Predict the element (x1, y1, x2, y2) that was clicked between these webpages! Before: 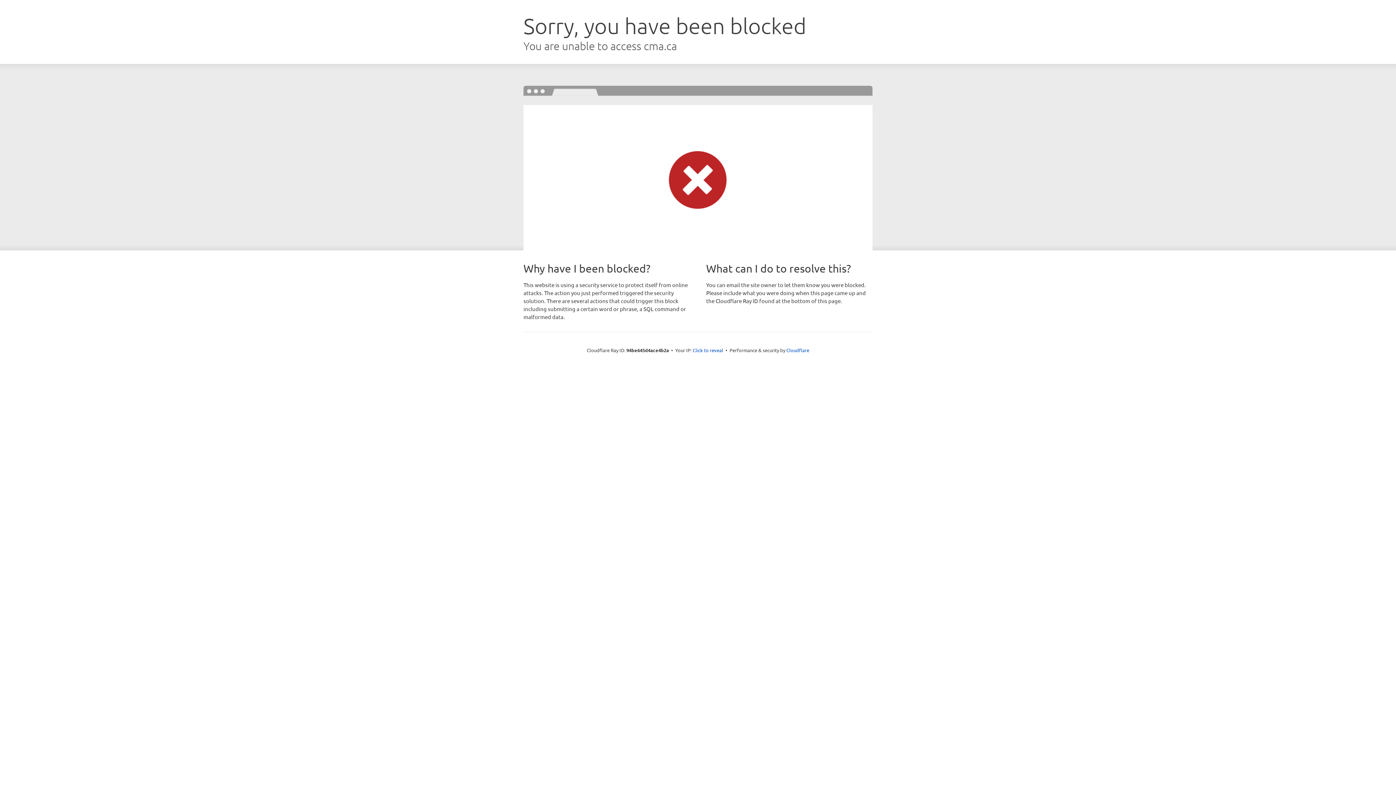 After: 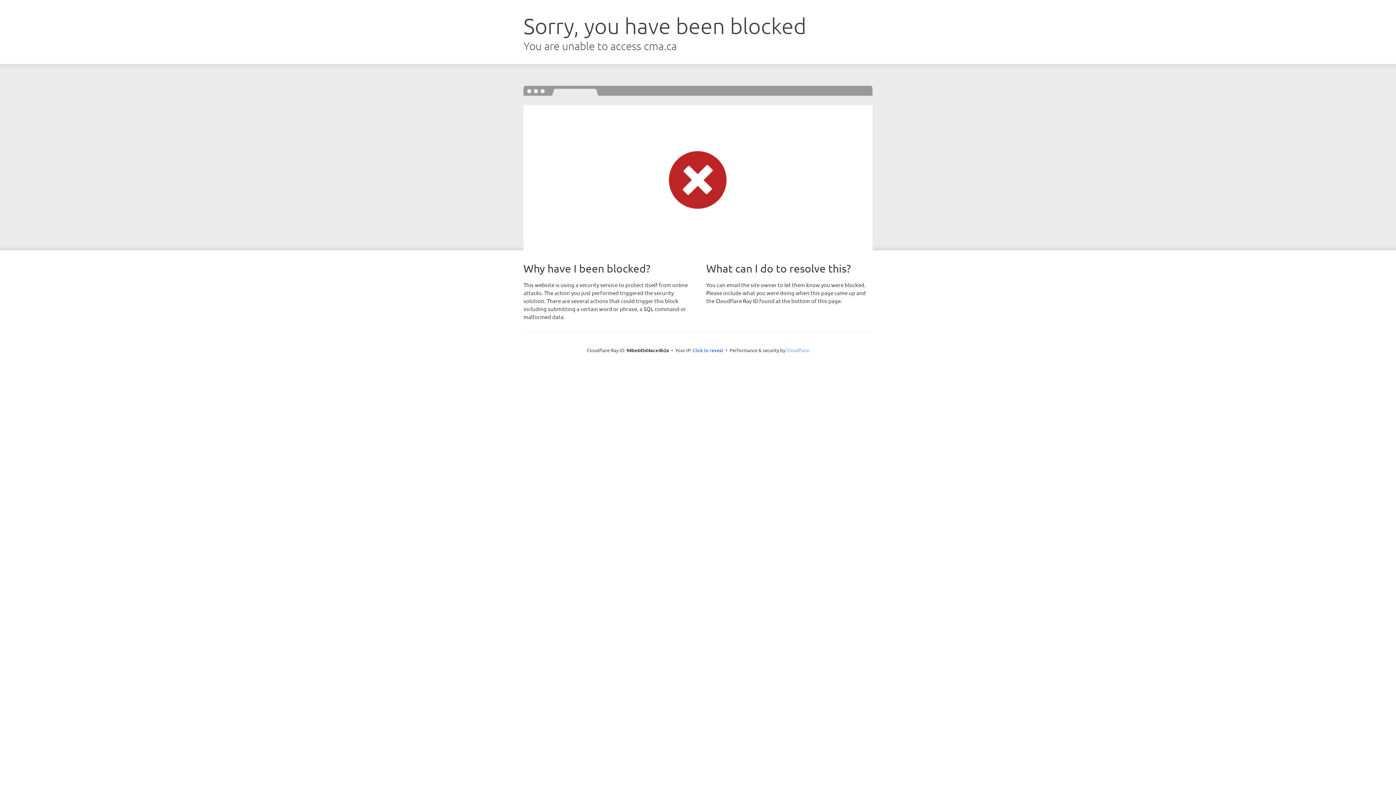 Action: bbox: (786, 347, 809, 353) label: Cloudflare